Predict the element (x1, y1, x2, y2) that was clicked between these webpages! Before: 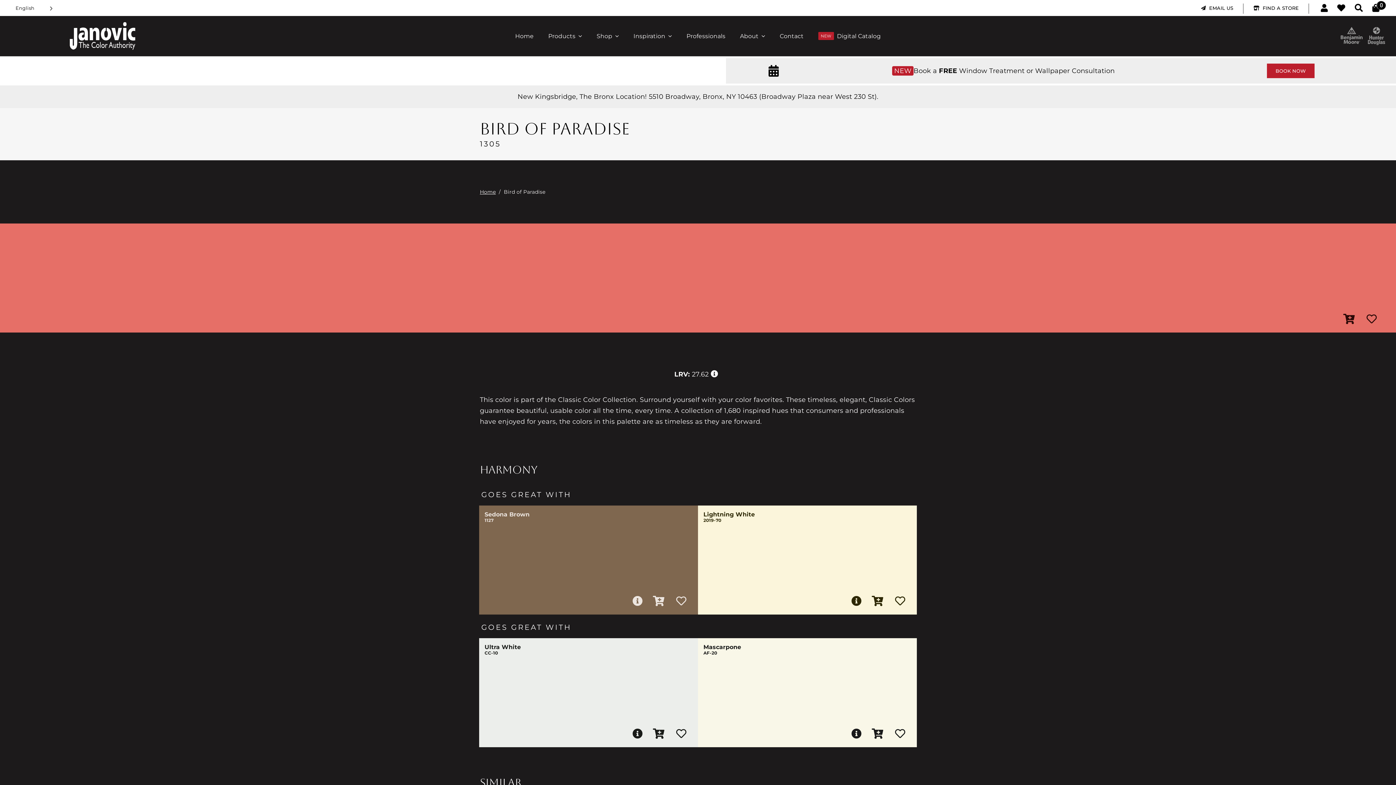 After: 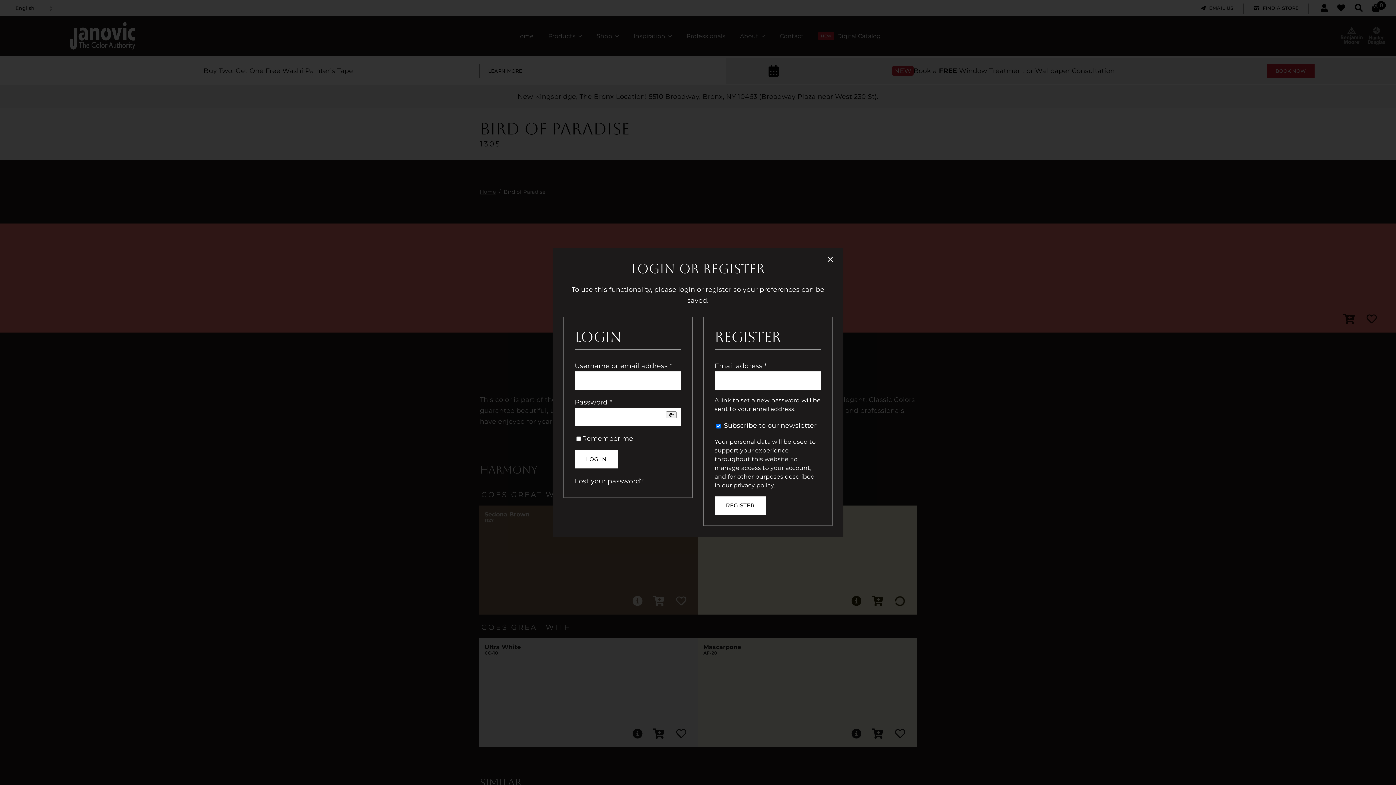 Action: bbox: (891, 592, 909, 611)